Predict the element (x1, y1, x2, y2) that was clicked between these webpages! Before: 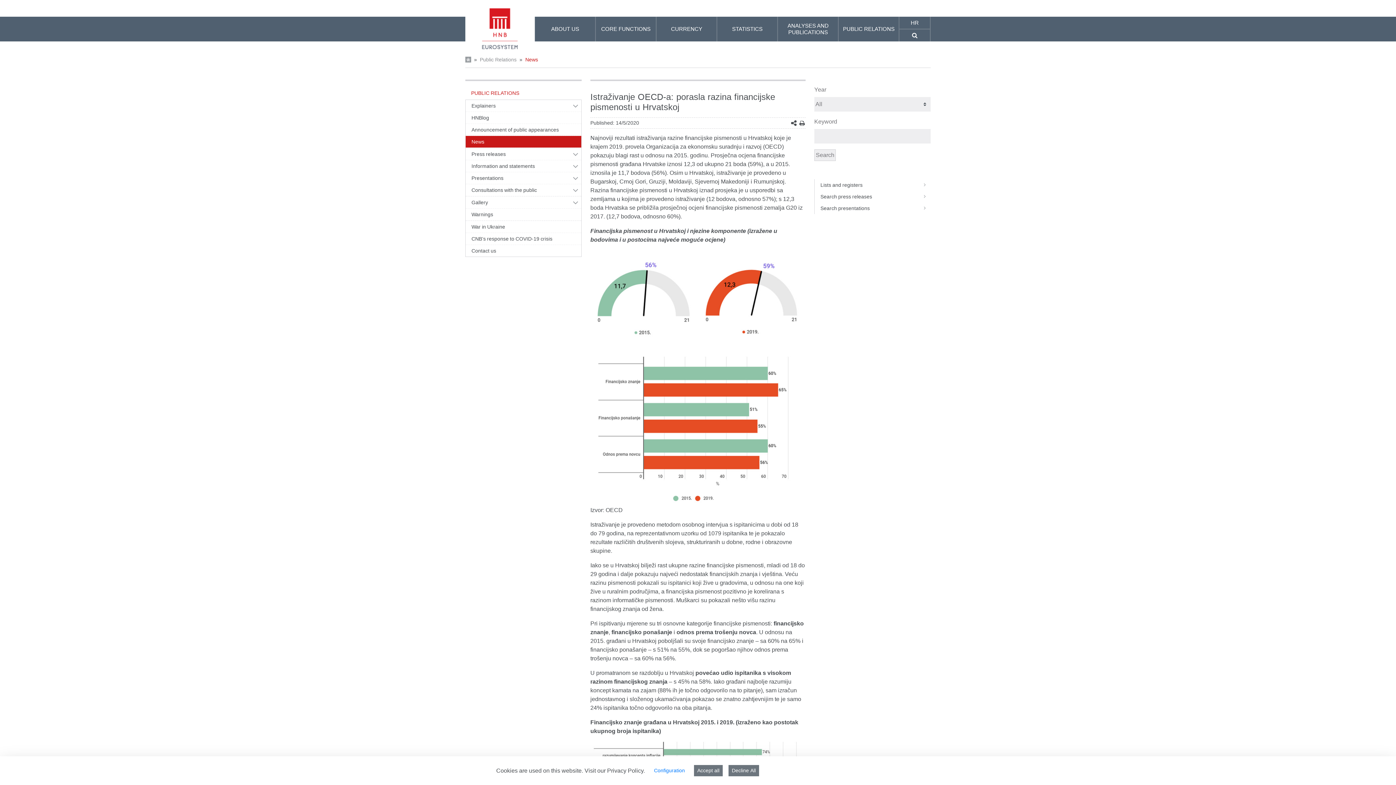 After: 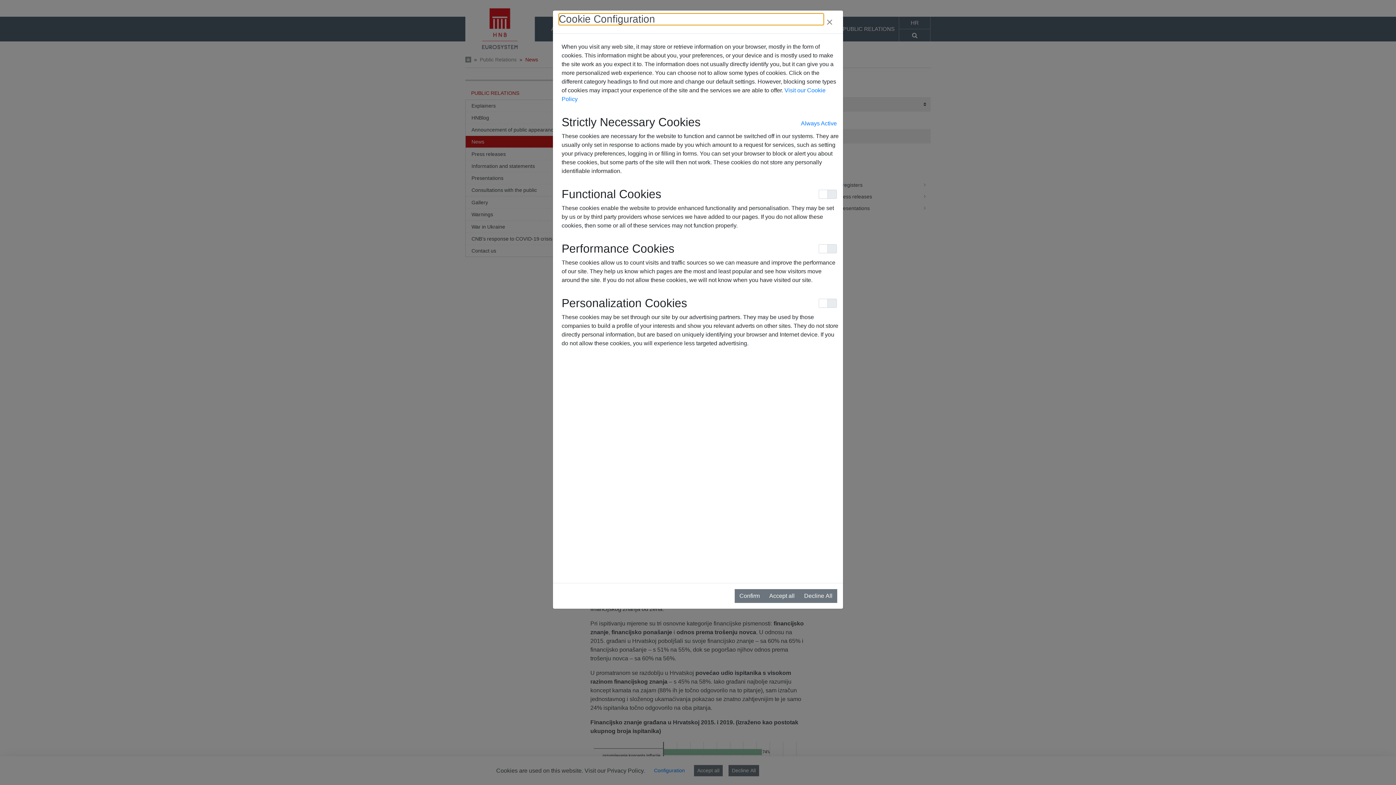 Action: bbox: (650, 765, 688, 776) label: Configuration